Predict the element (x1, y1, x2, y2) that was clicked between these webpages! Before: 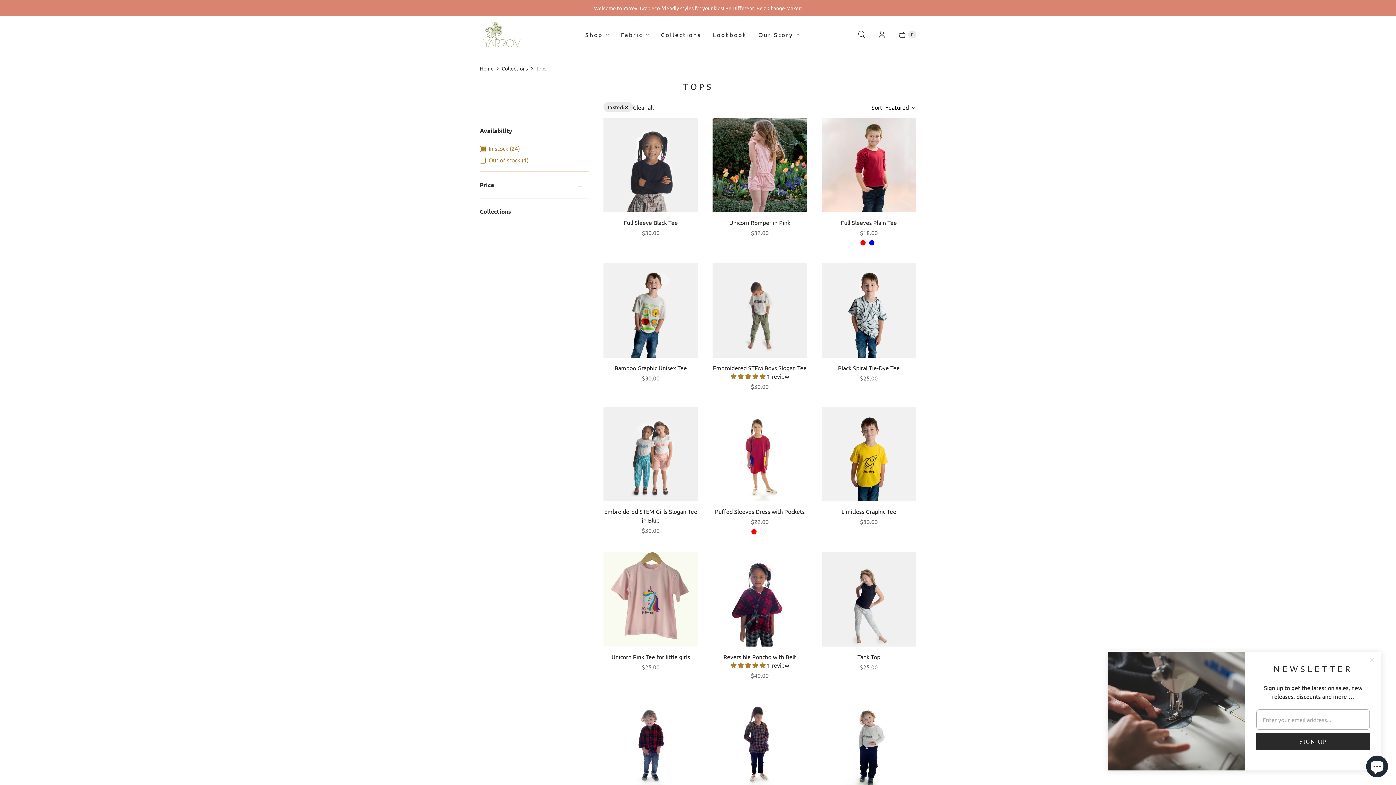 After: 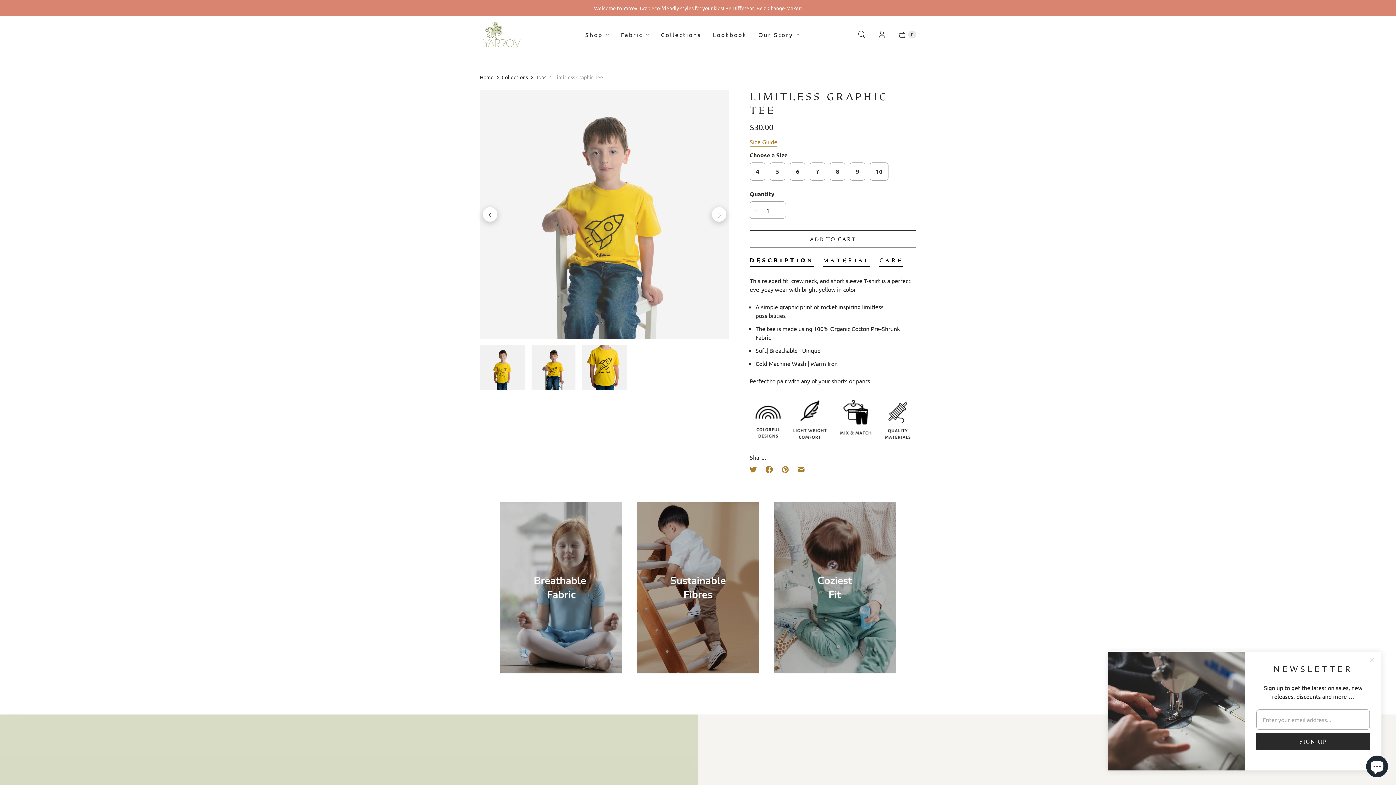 Action: bbox: (821, 406, 916, 501)